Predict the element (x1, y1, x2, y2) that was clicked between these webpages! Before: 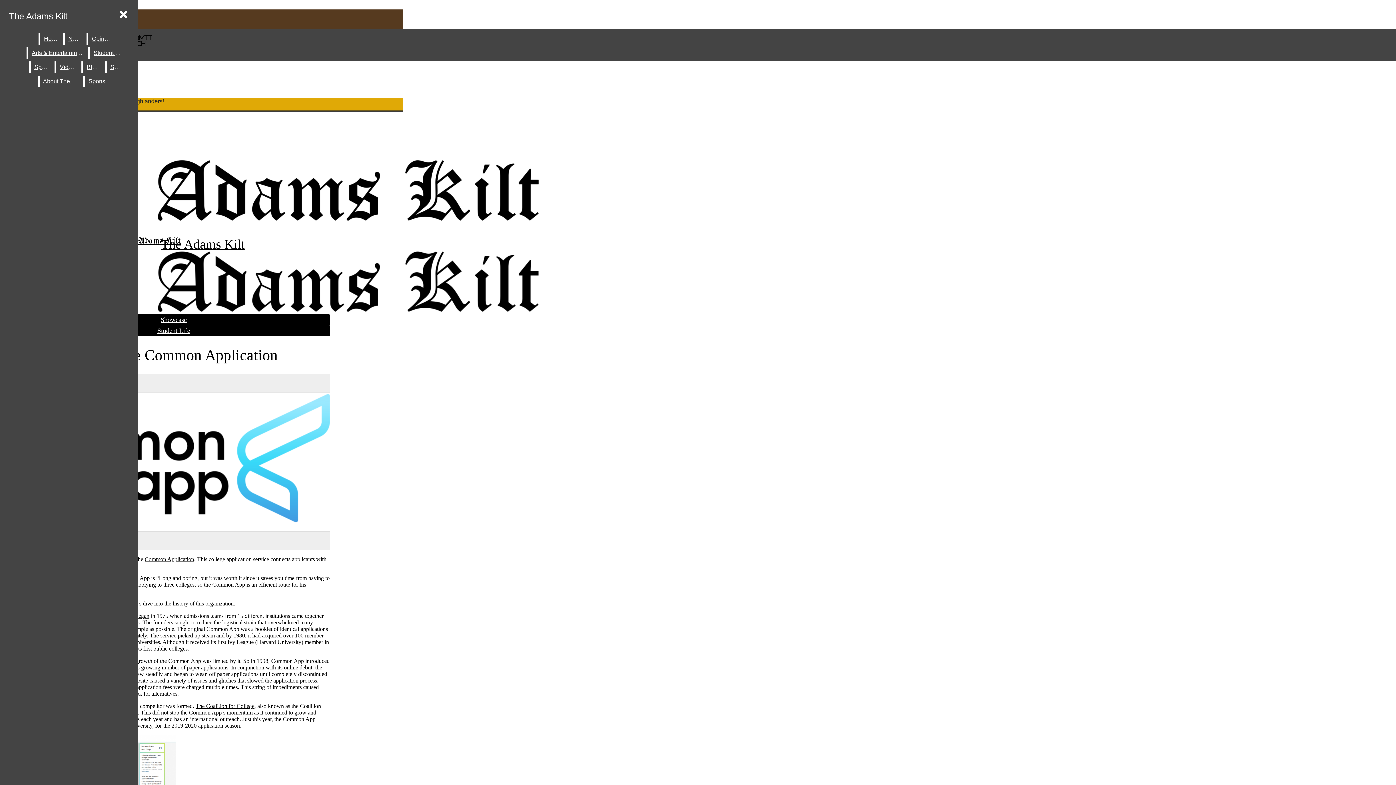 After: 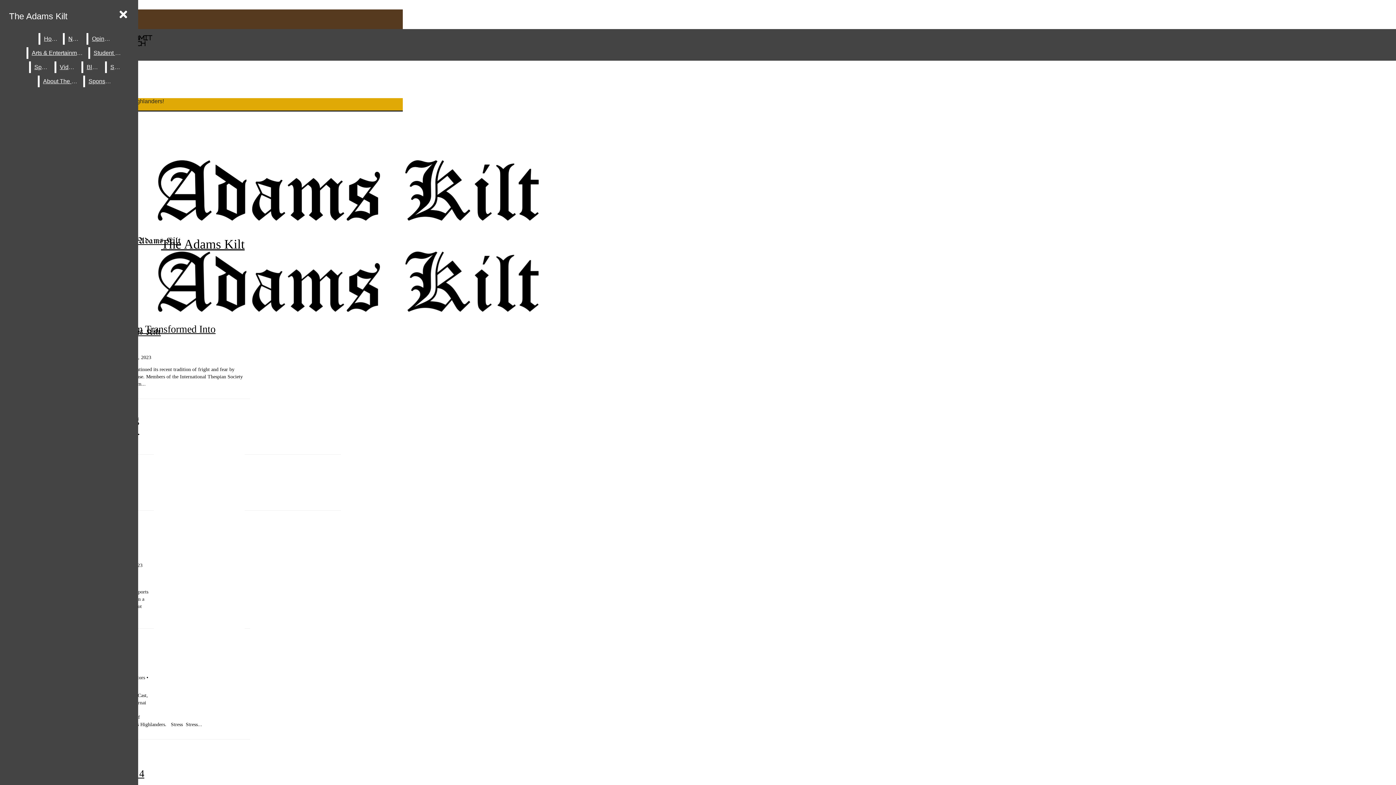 Action: bbox: (56, 61, 79, 73) label: Videos